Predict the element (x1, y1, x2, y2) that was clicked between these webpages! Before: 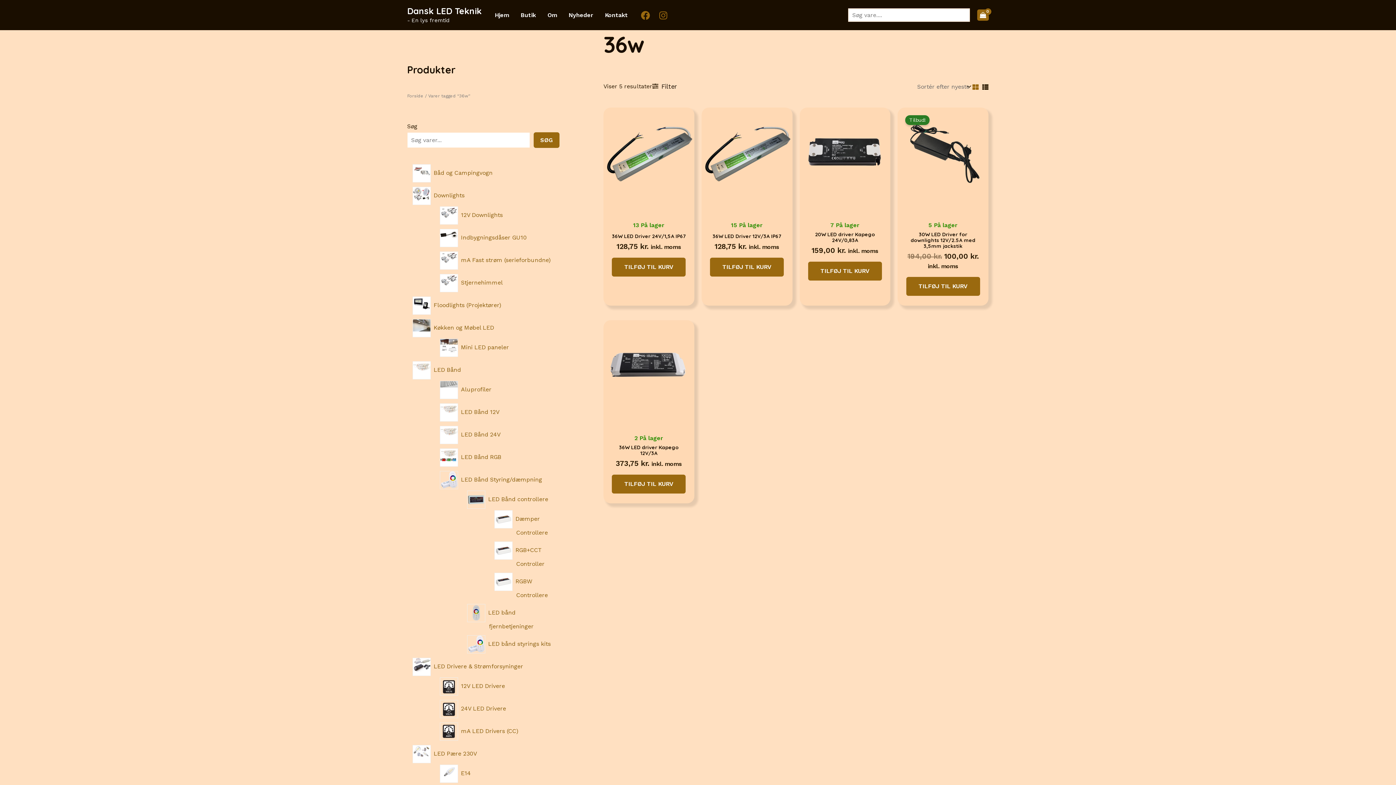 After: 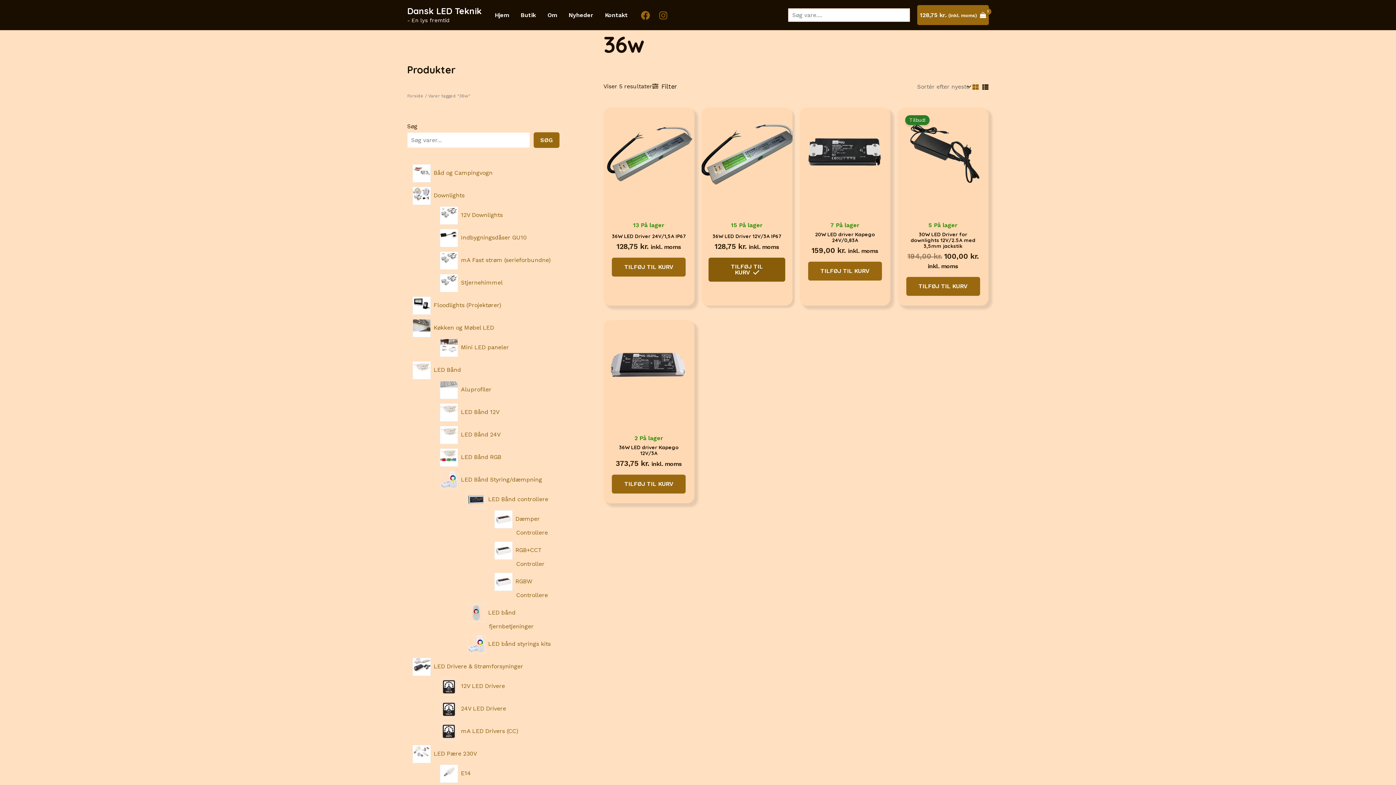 Action: label: Add to cart: “36W LED Driver 12V/3A IP67” bbox: (710, 257, 784, 276)